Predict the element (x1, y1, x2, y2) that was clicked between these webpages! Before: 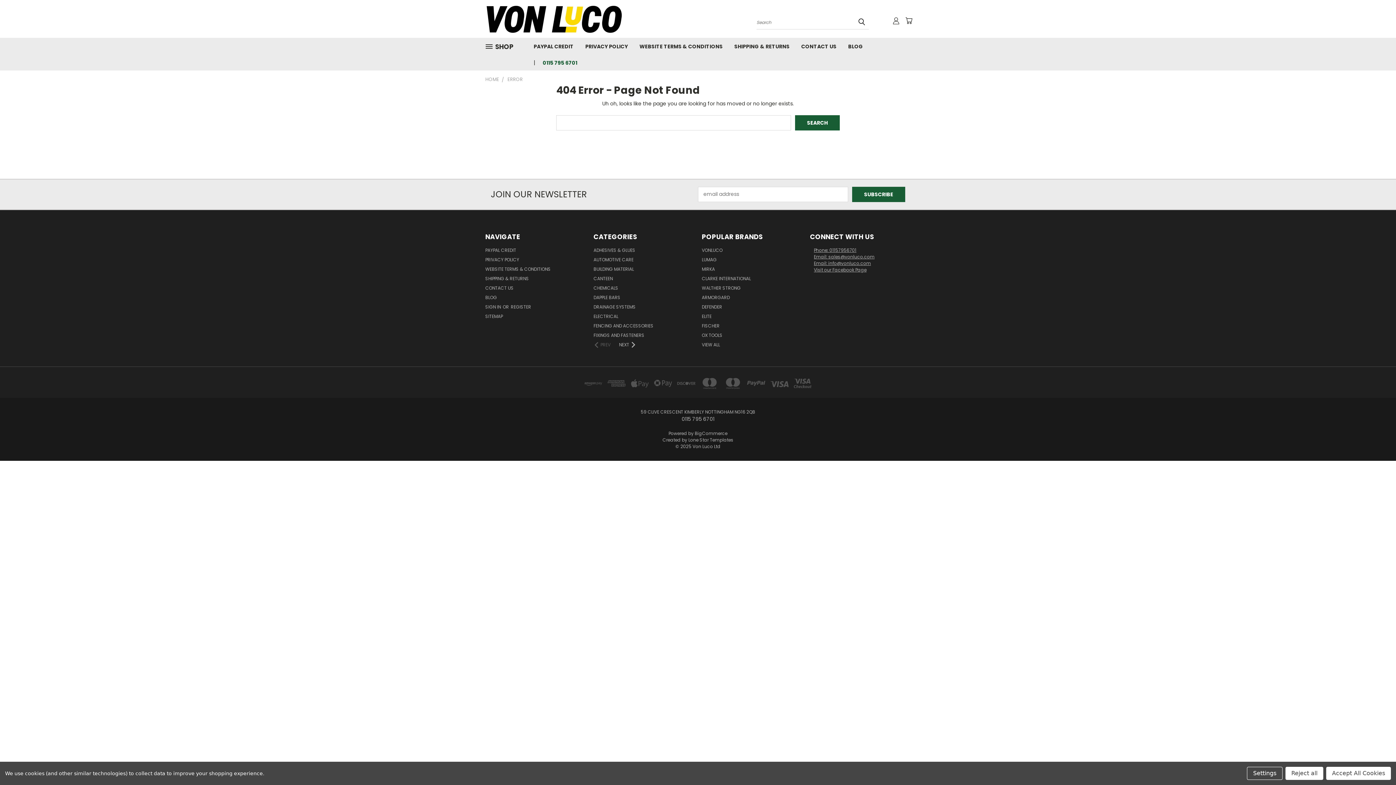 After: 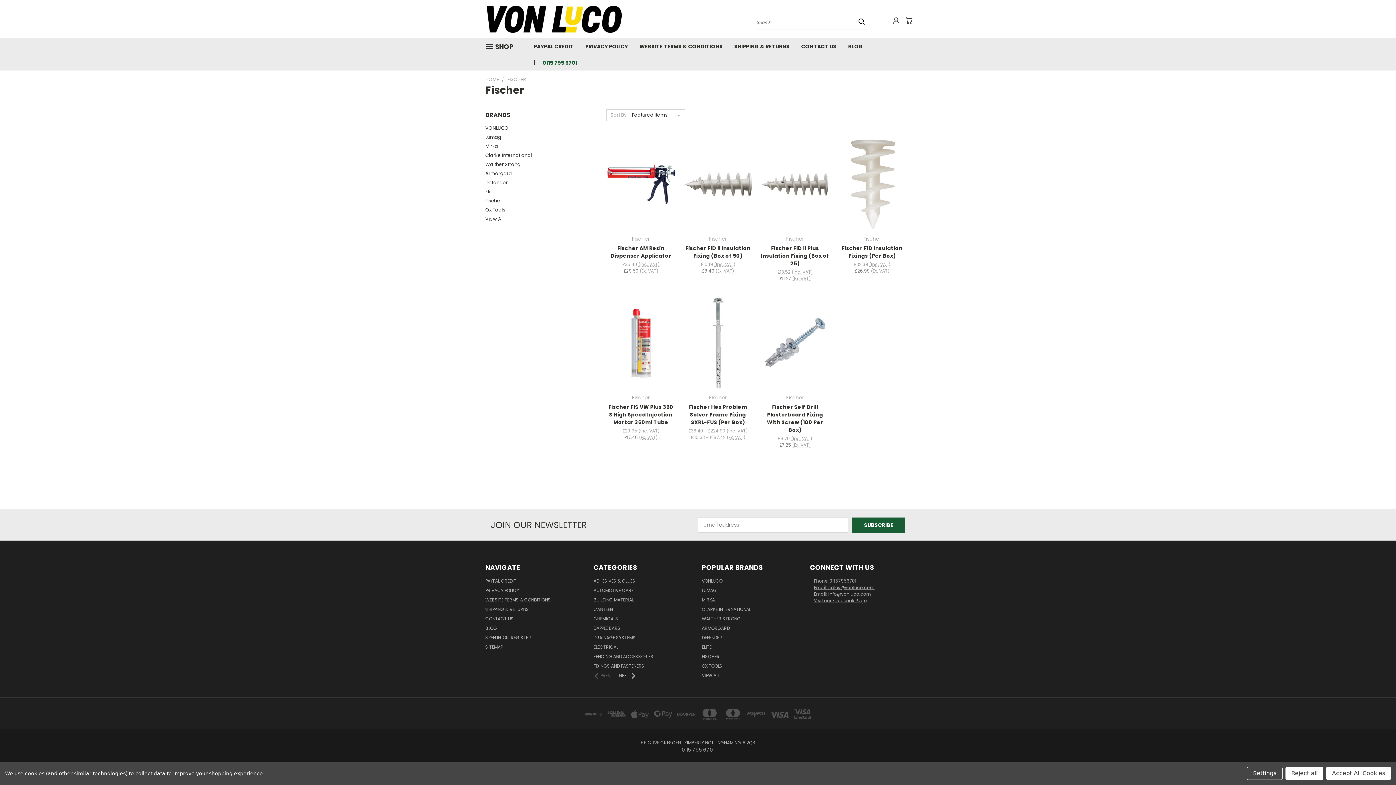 Action: label: FISCHER bbox: (702, 322, 719, 331)